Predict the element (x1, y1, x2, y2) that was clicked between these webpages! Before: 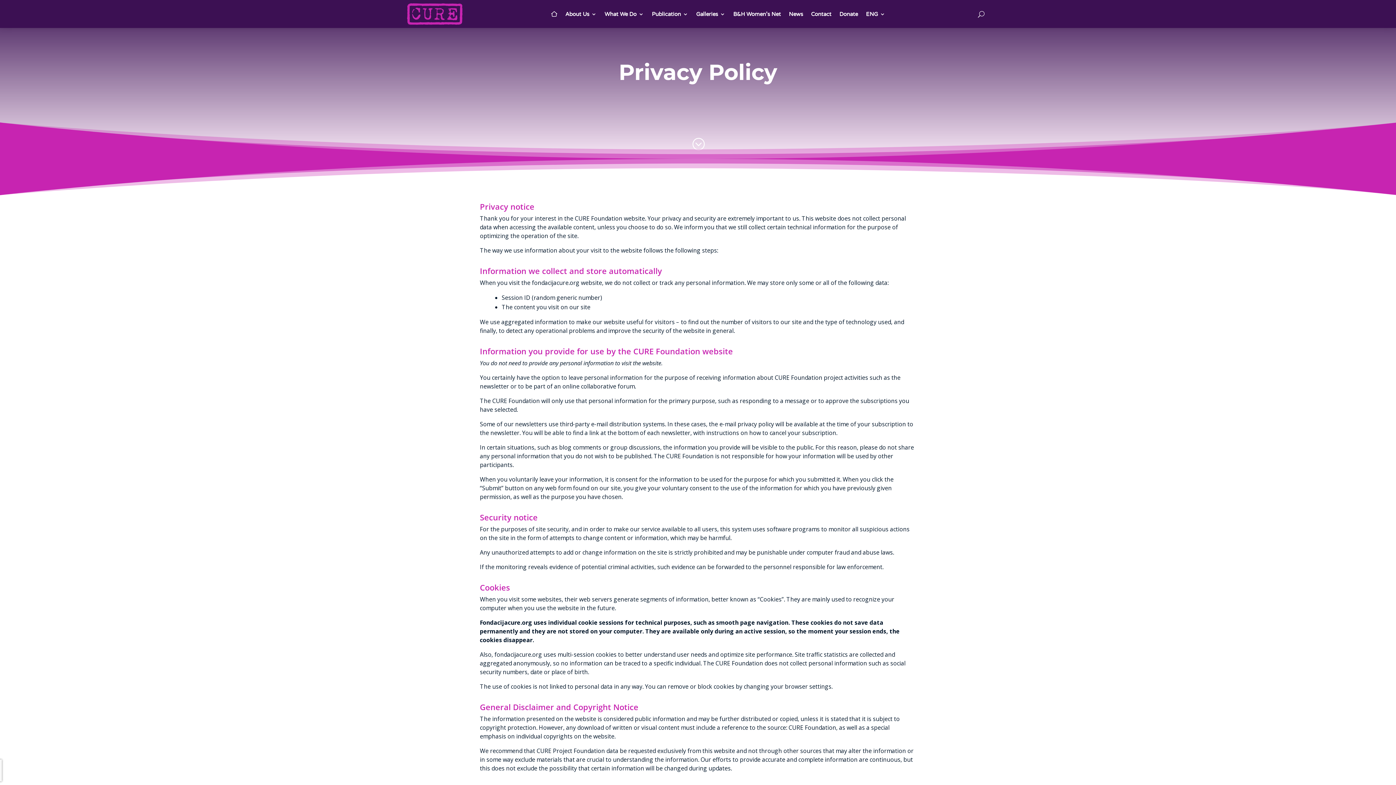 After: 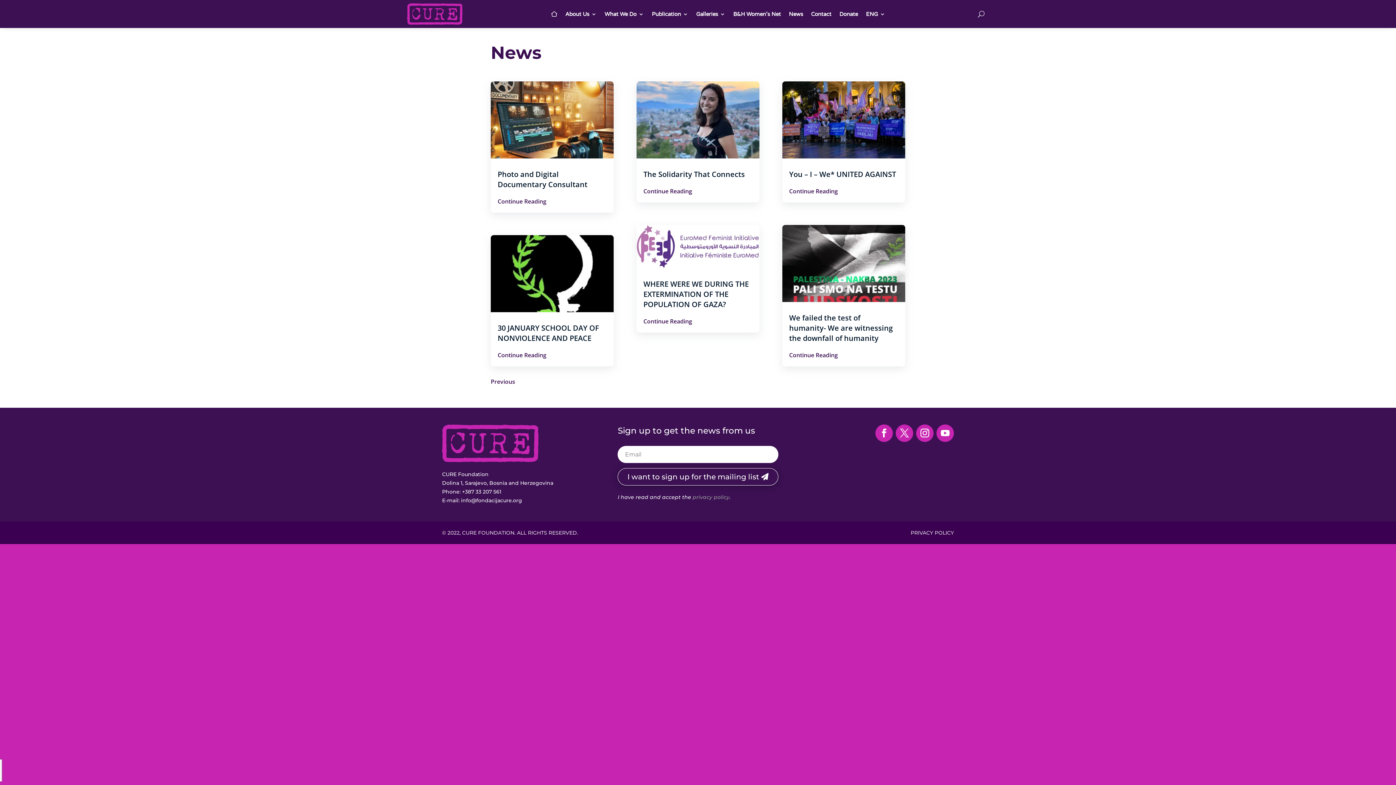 Action: bbox: (789, 0, 803, 28) label: News